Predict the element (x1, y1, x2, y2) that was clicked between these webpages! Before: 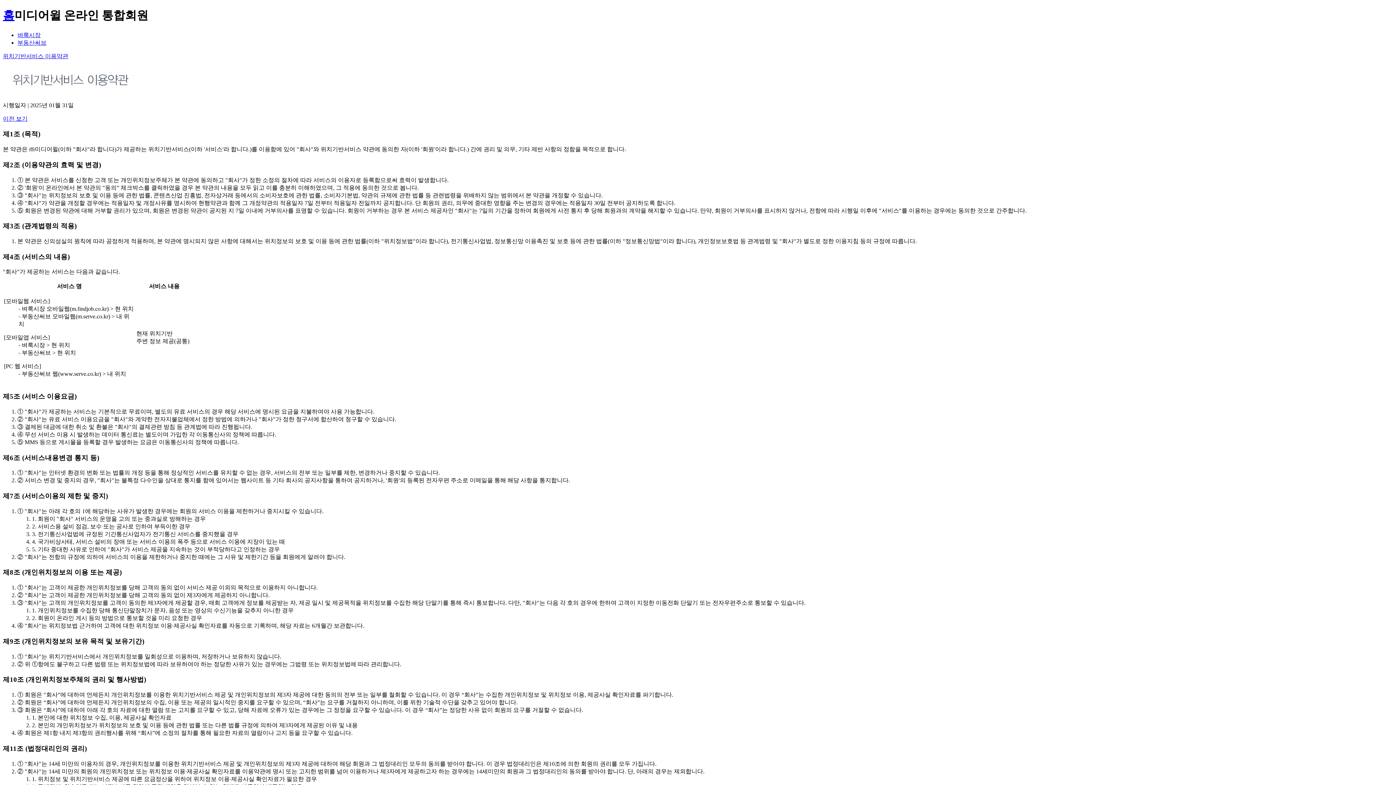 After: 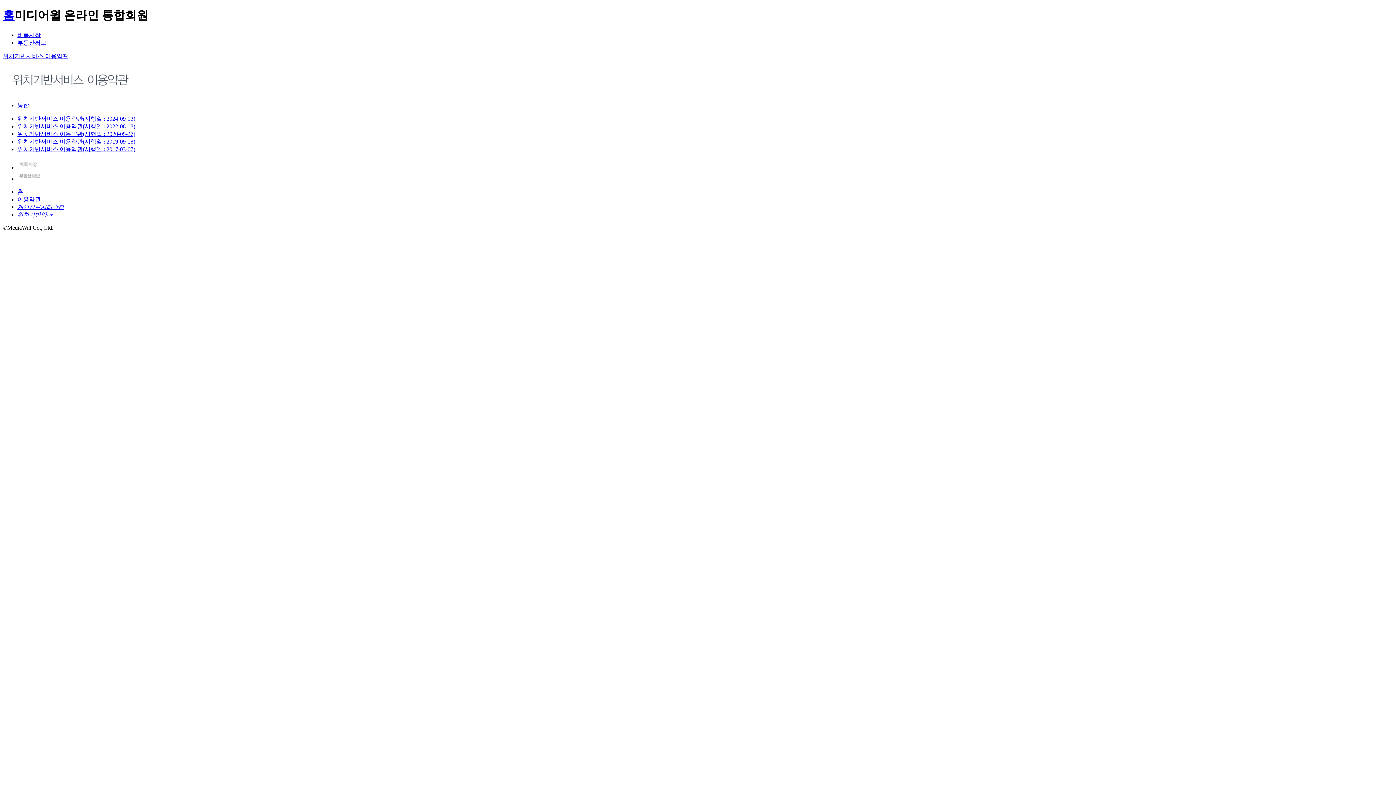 Action: bbox: (2, 115, 27, 121) label: 이전 보기